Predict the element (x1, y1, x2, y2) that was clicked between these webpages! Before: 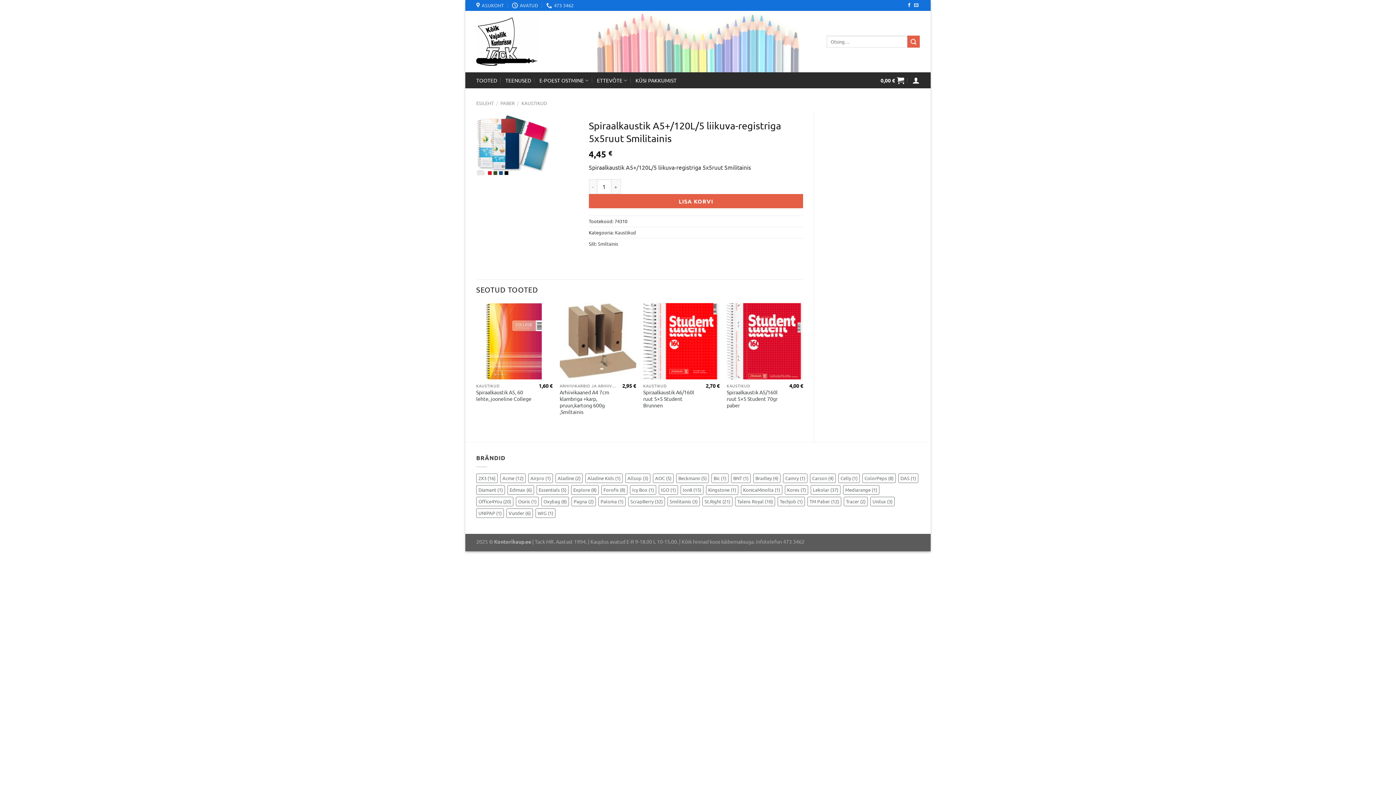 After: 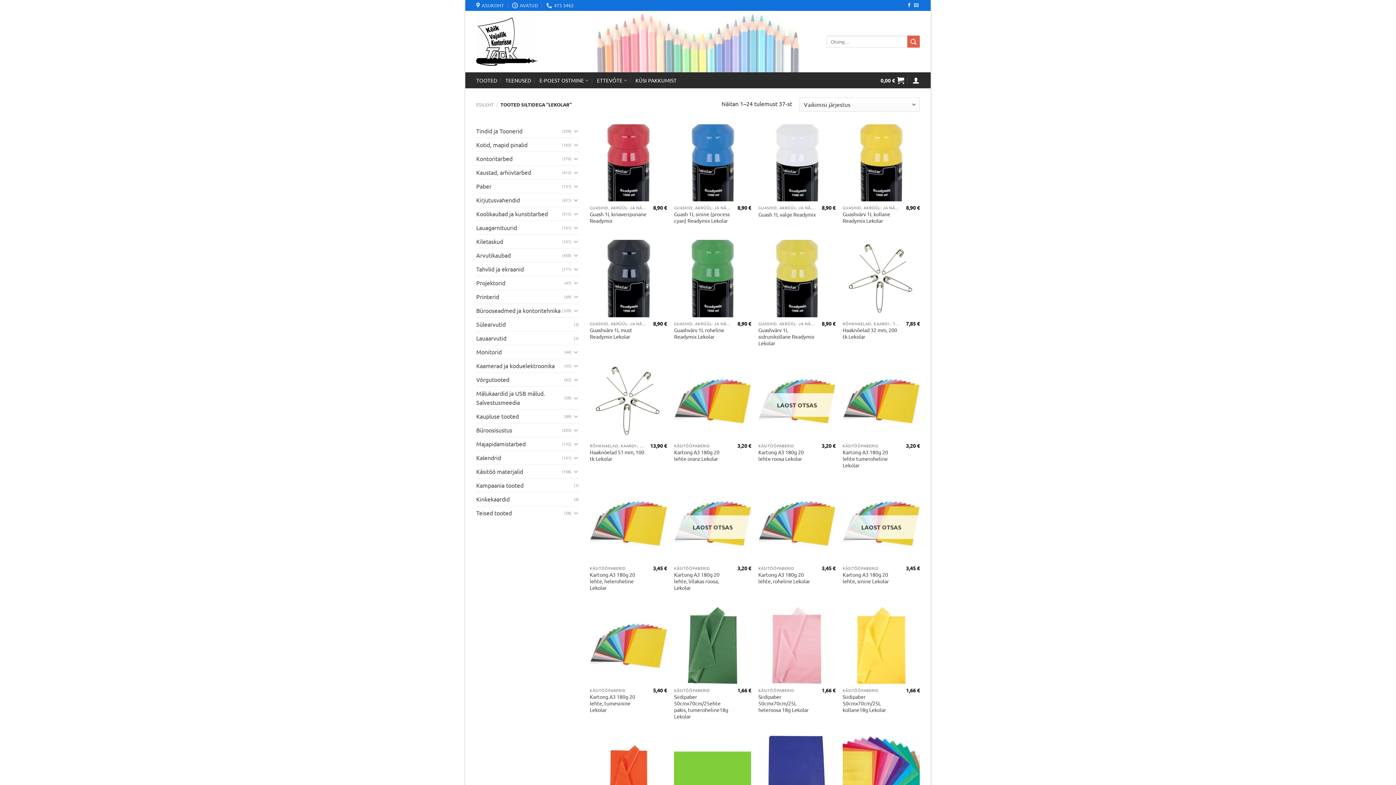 Action: bbox: (810, 485, 840, 494) label: Lekolar (37 elementi)